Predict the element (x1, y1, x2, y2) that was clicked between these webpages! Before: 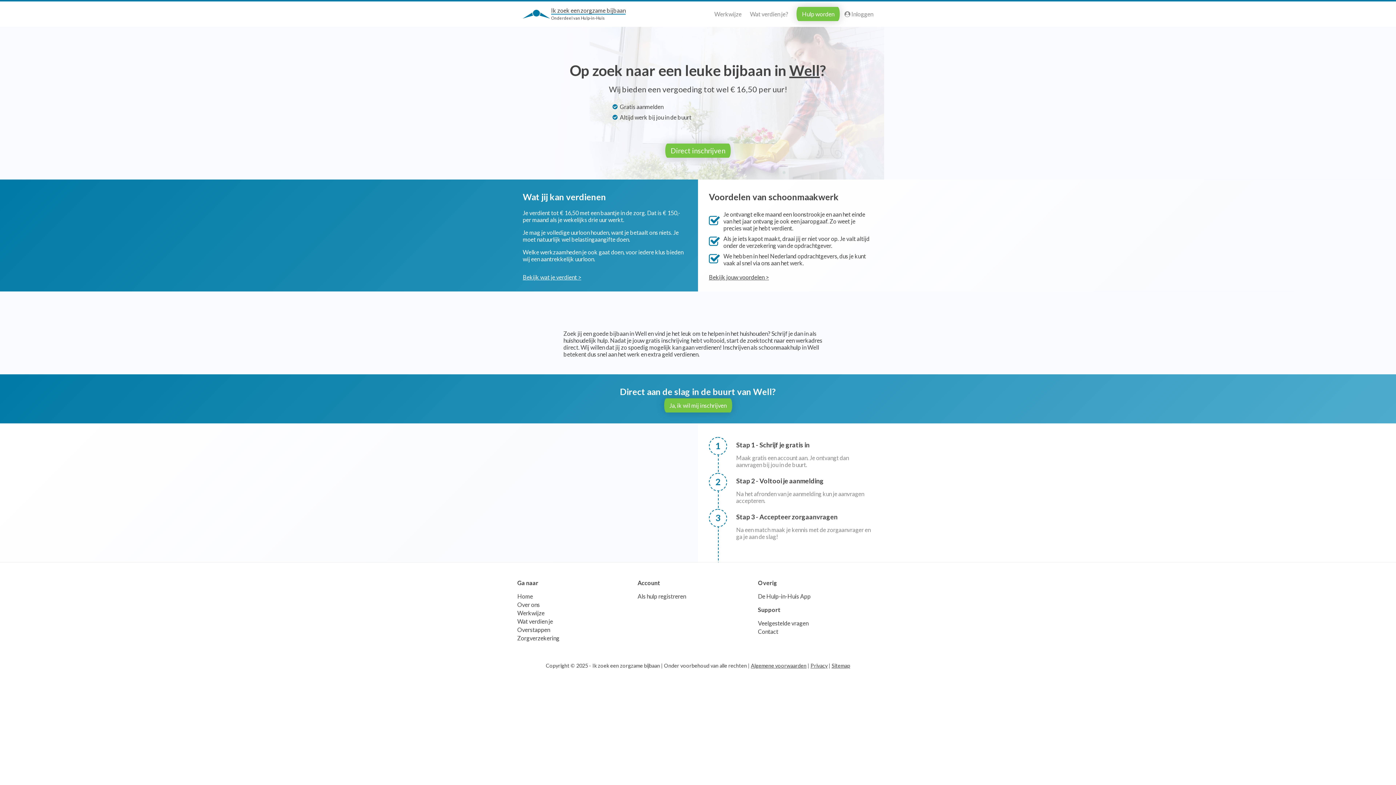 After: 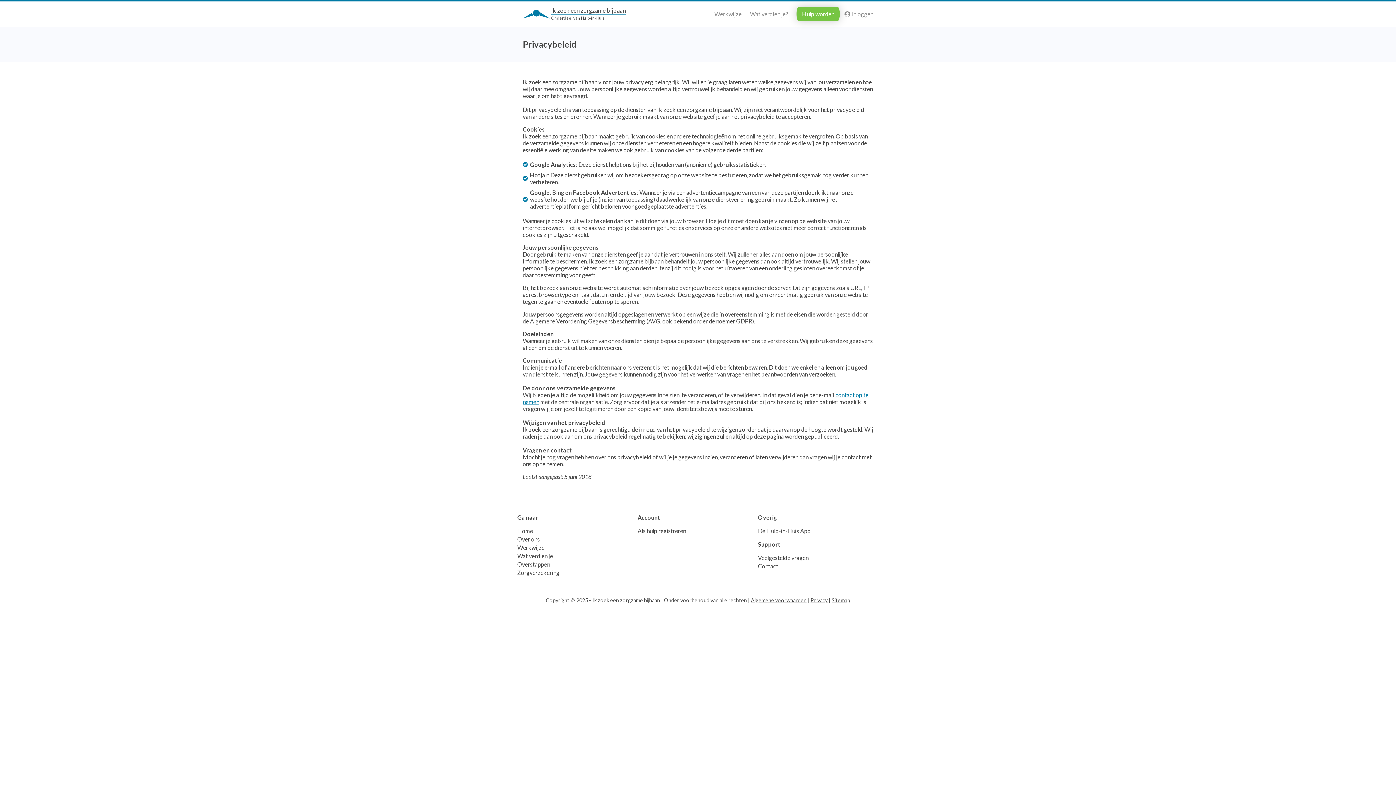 Action: bbox: (810, 662, 827, 669) label: Privacy